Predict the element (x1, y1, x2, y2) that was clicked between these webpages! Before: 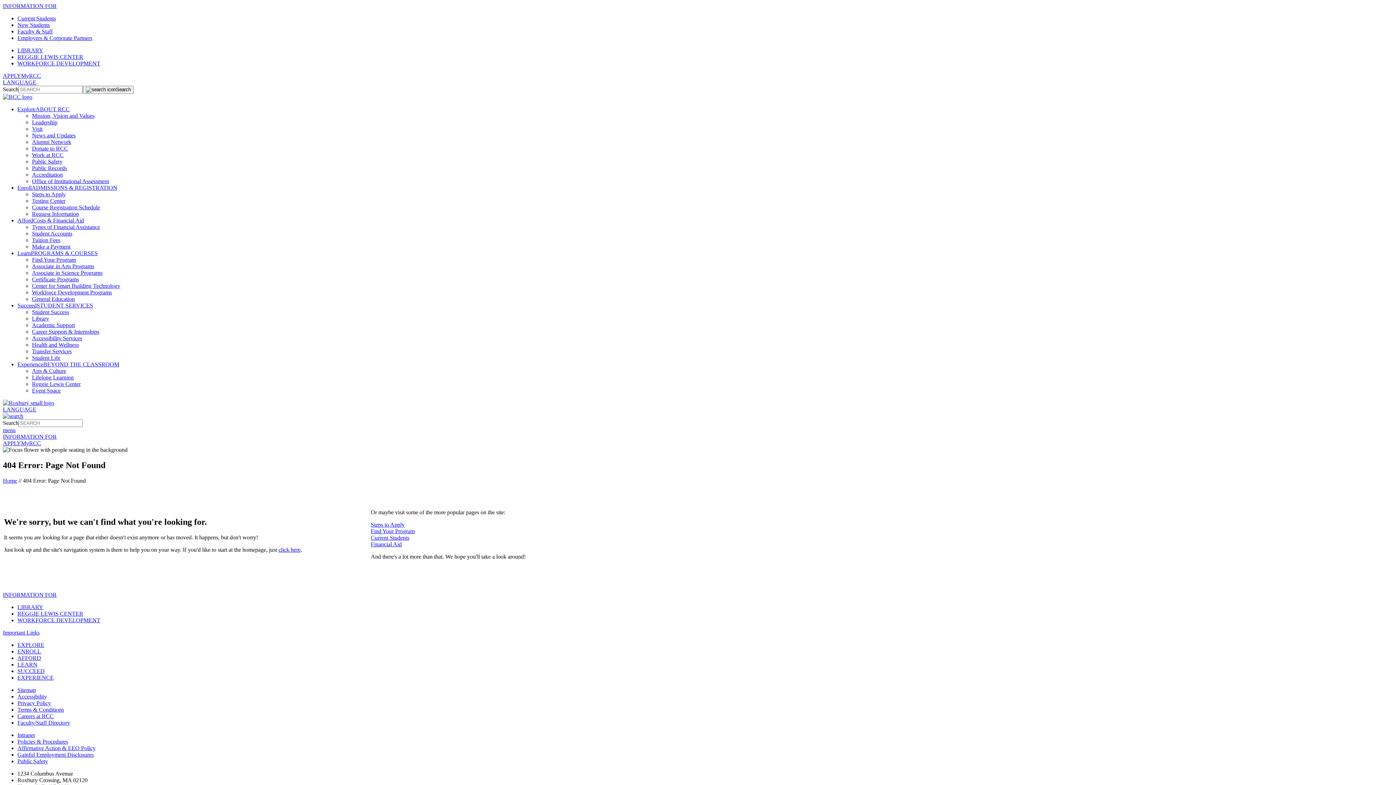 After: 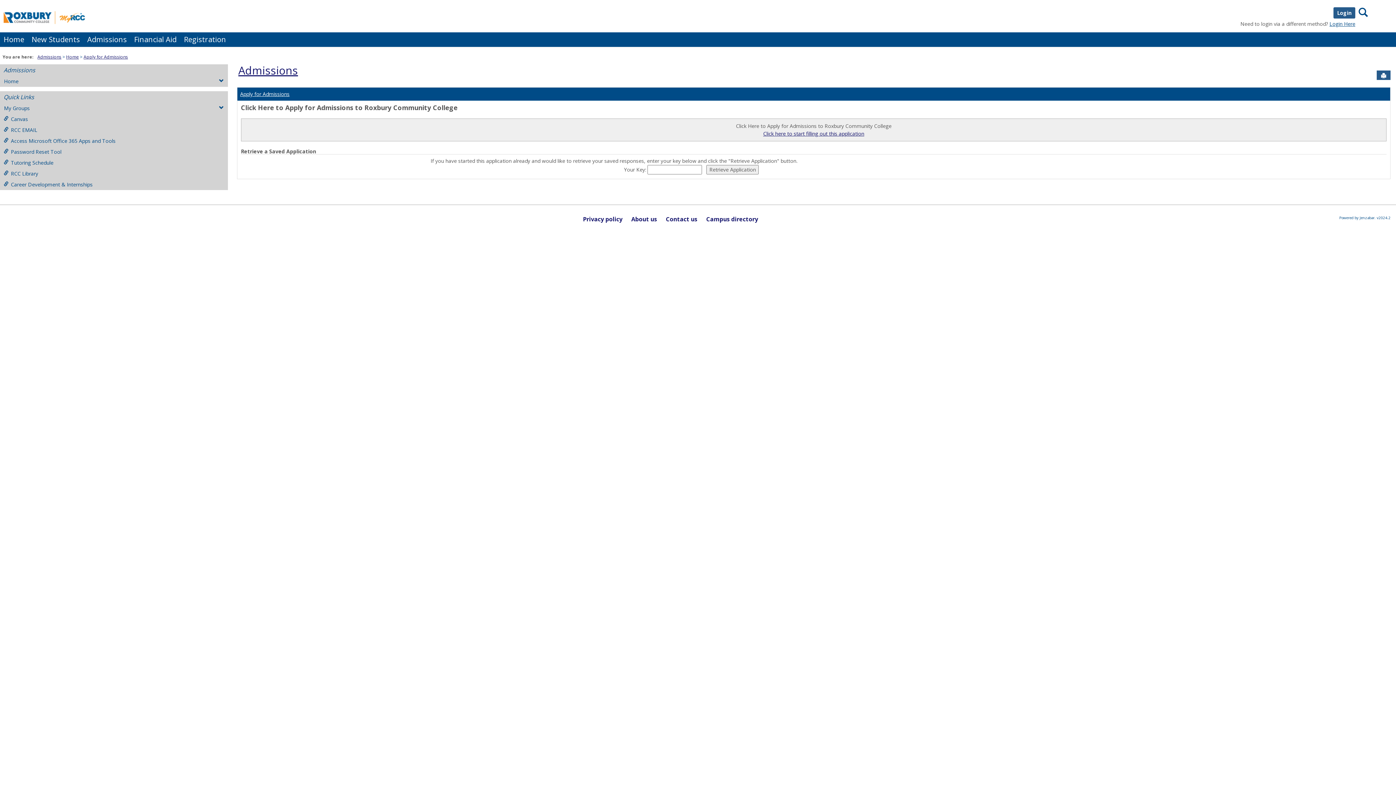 Action: bbox: (2, 440, 21, 446) label: APPLY